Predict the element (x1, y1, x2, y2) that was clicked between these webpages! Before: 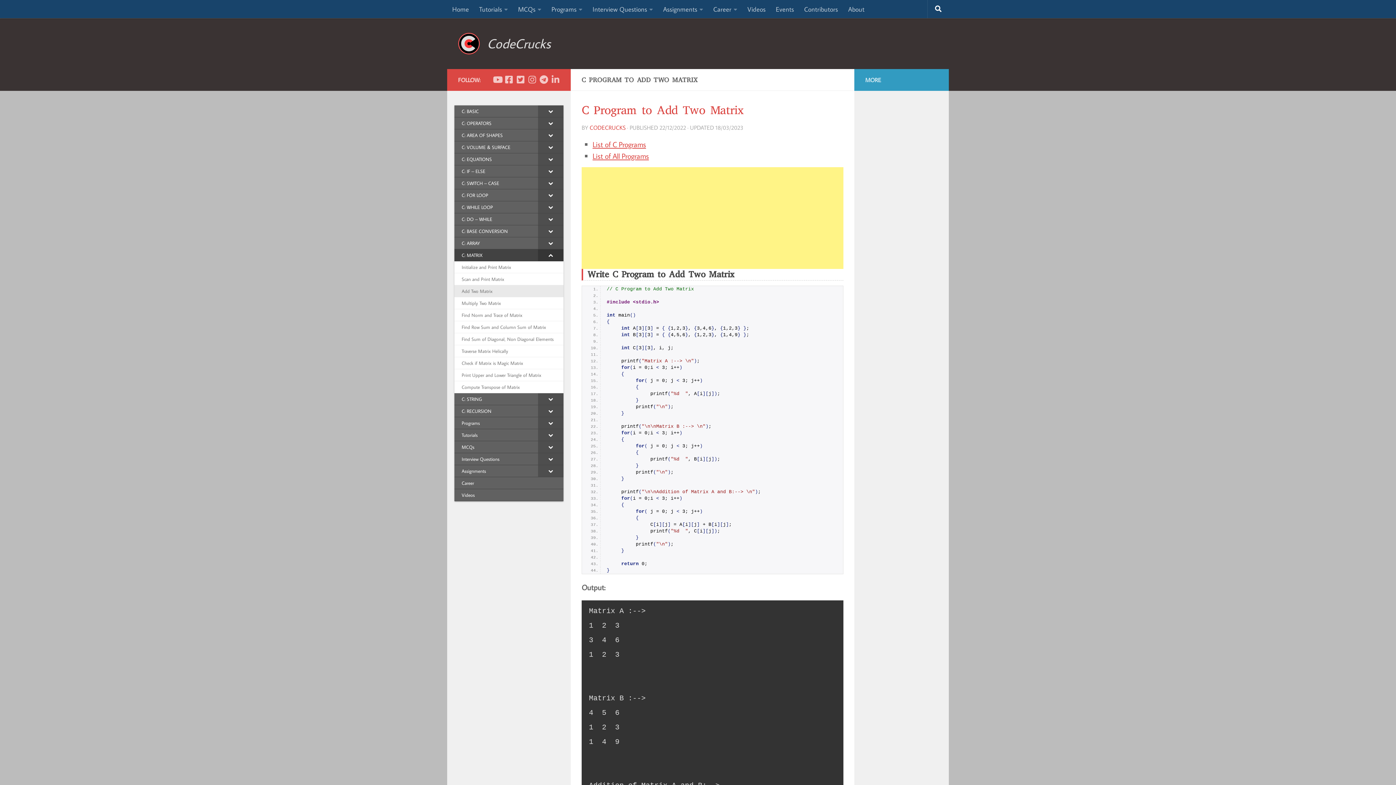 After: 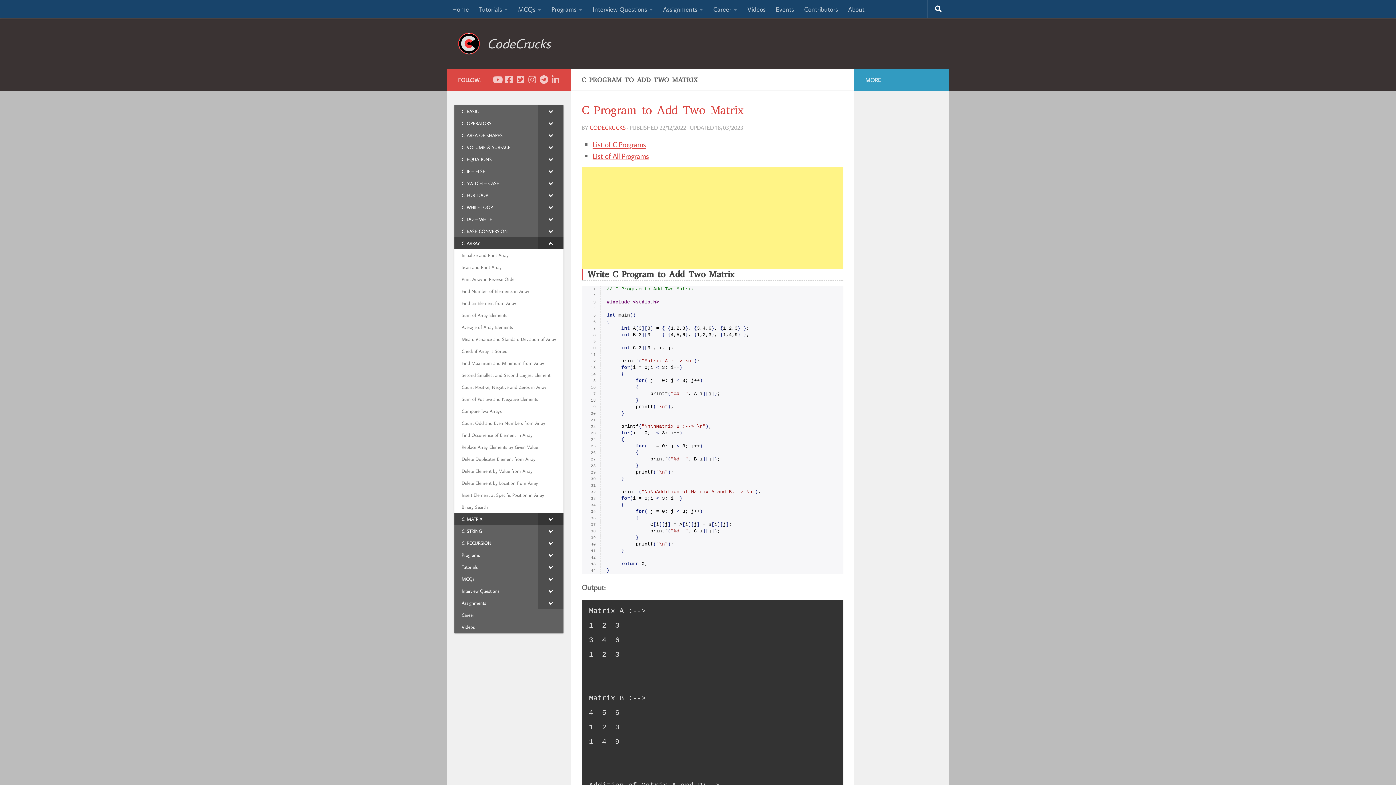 Action: label: Toggle Submenu bbox: (538, 237, 563, 249)